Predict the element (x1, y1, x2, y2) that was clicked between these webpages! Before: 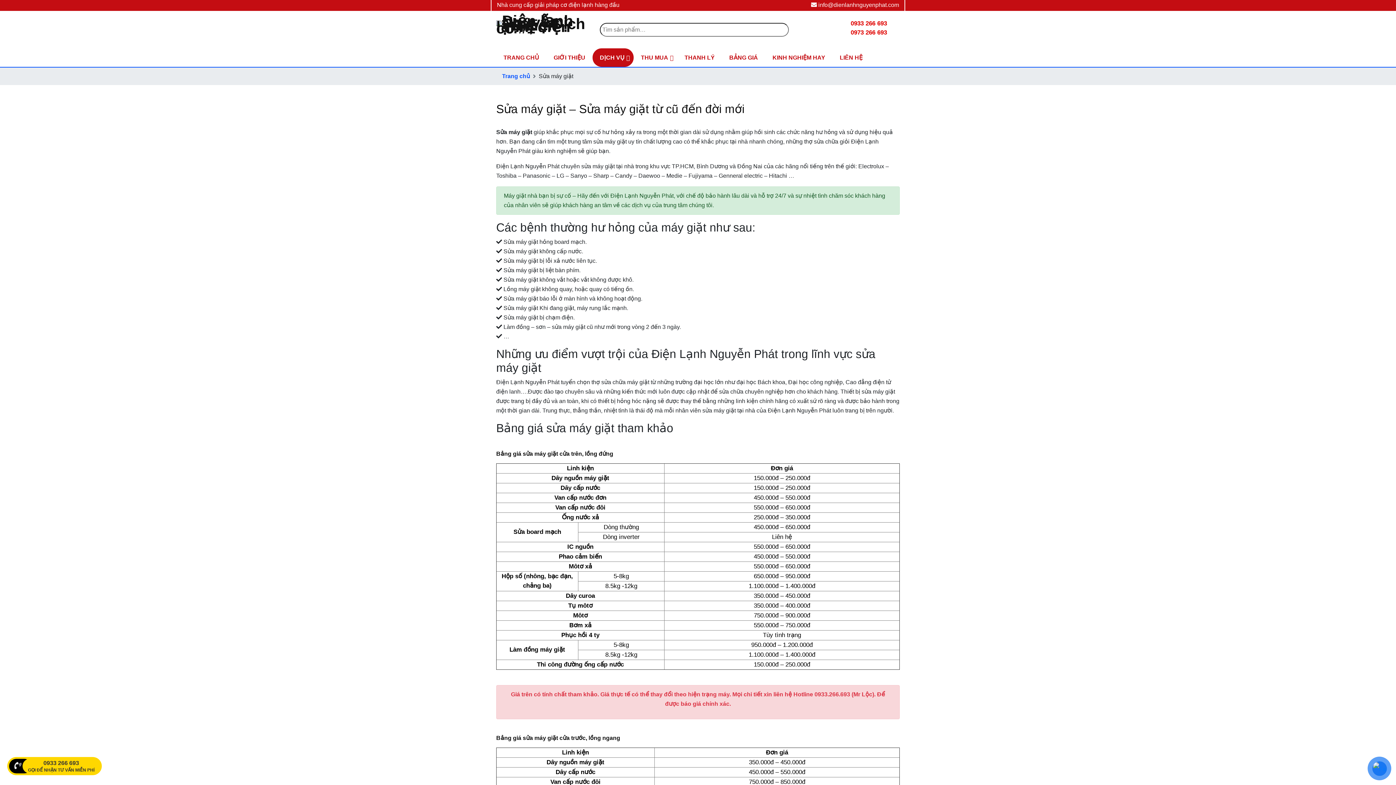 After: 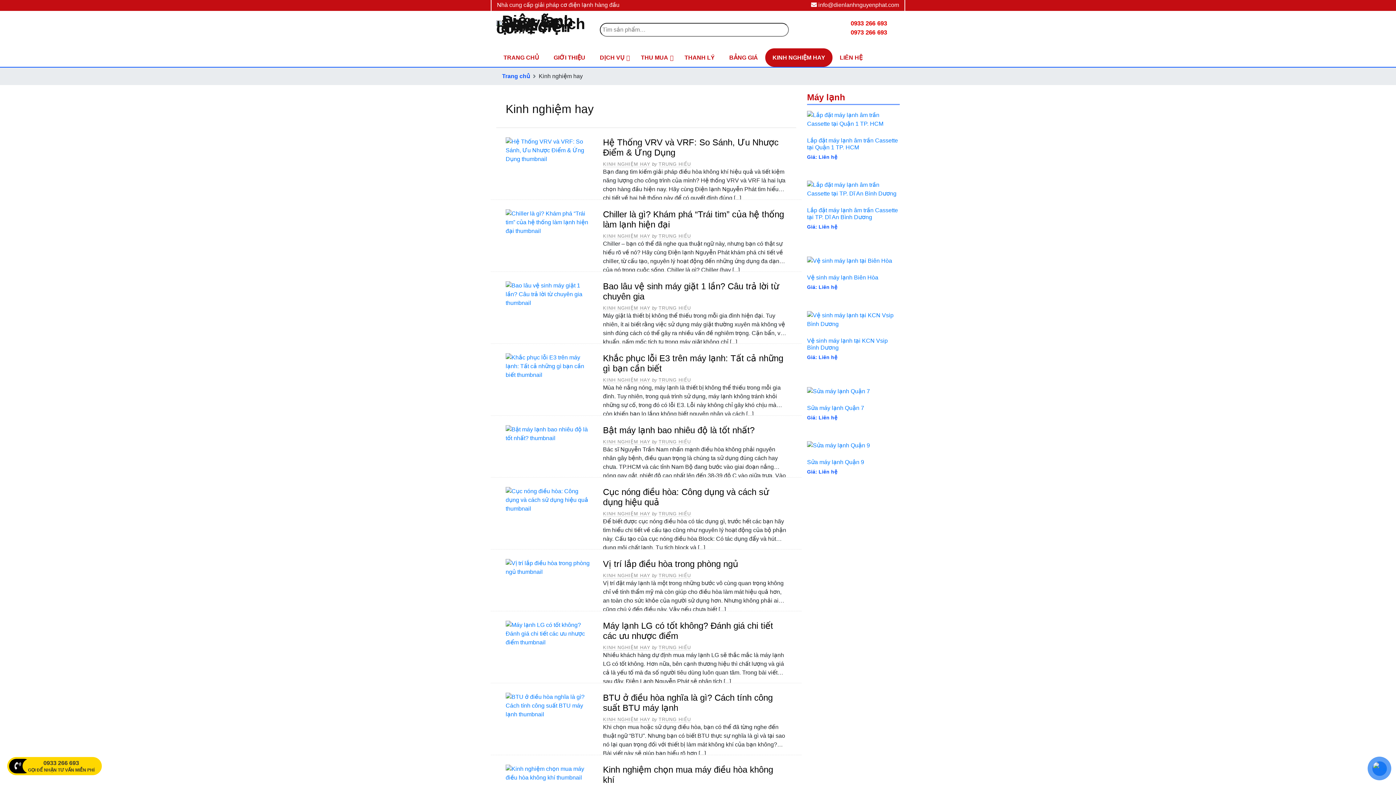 Action: label: KINH NGHIỆM HAY bbox: (765, 48, 832, 66)